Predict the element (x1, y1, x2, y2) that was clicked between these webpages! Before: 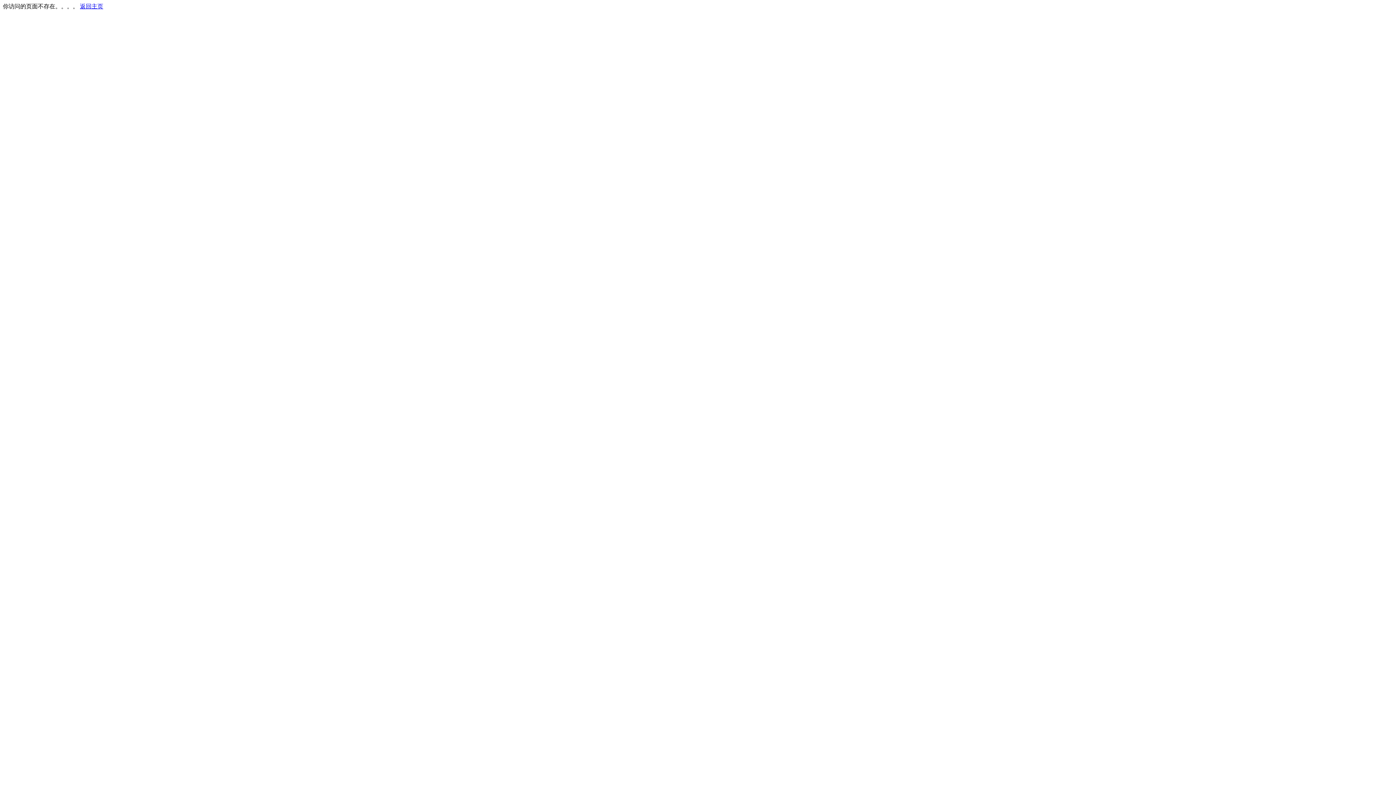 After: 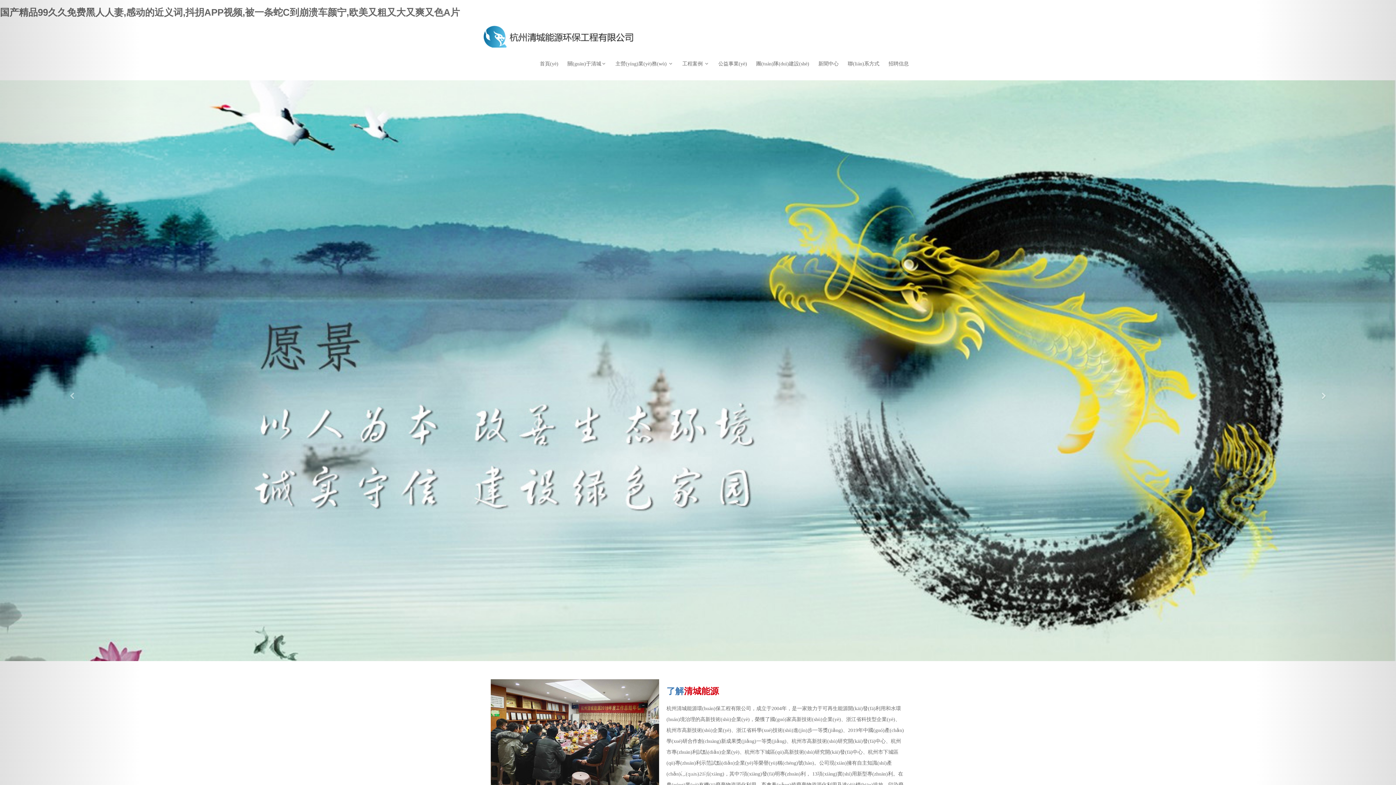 Action: label: 返回主页 bbox: (80, 3, 103, 9)